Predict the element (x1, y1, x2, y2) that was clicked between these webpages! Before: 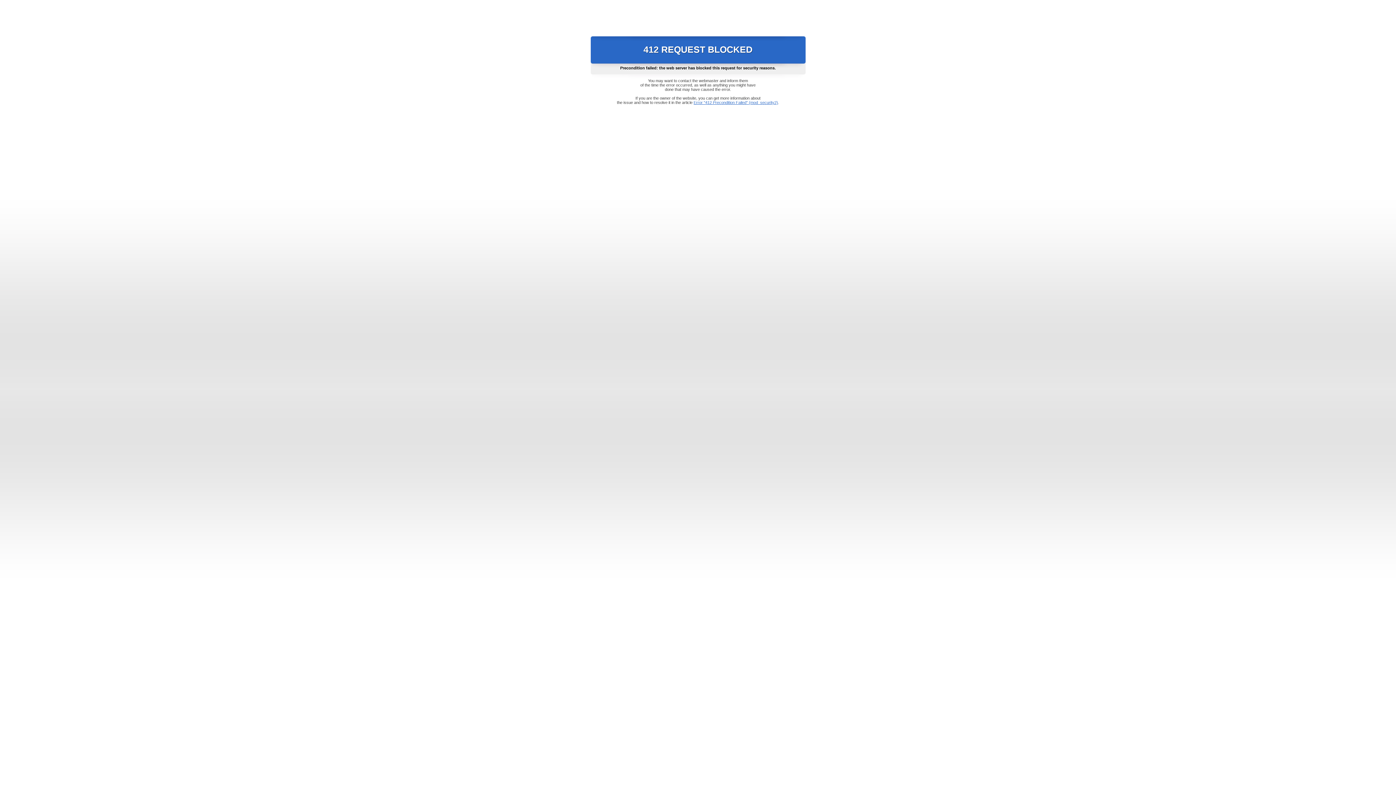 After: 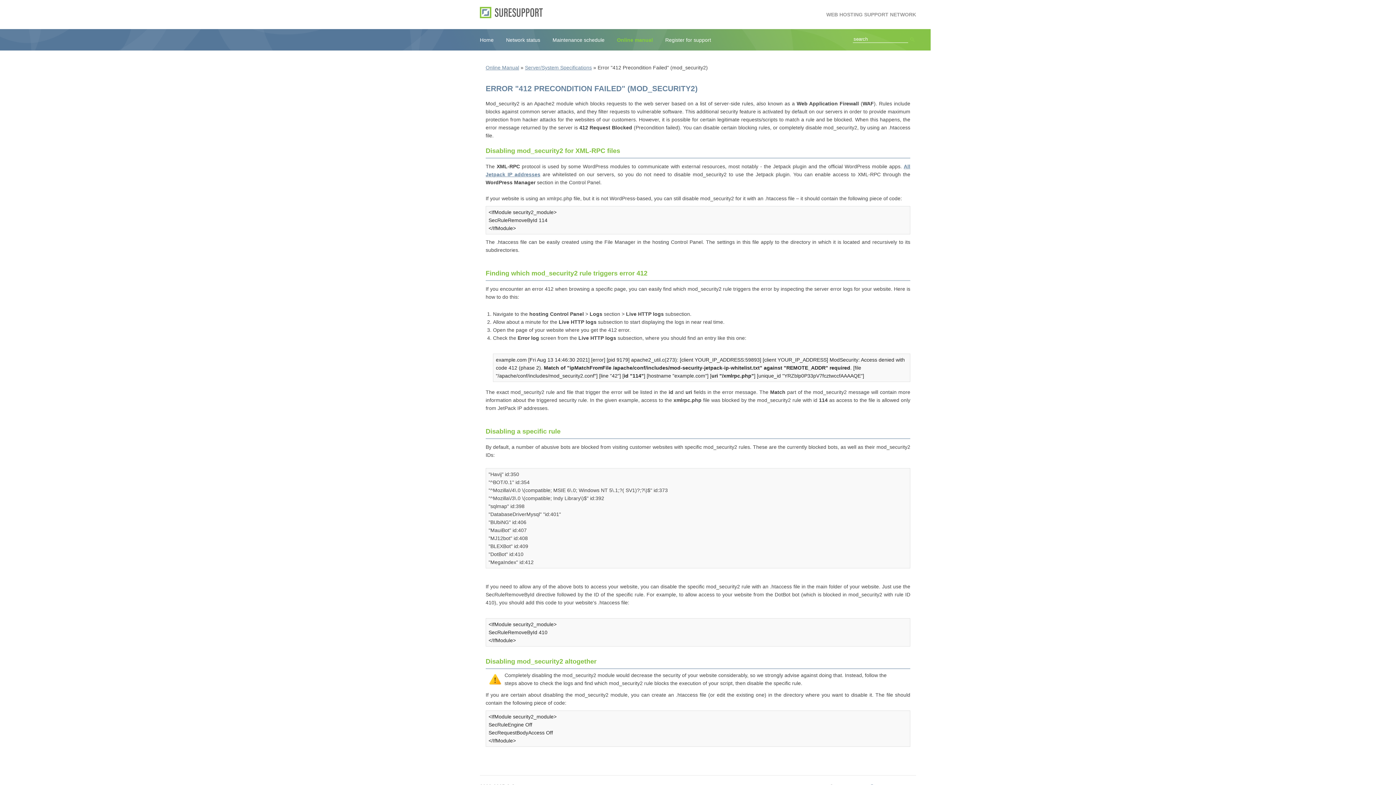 Action: label: Error "412 Precondition Failed" (mod_security2) bbox: (693, 100, 778, 104)